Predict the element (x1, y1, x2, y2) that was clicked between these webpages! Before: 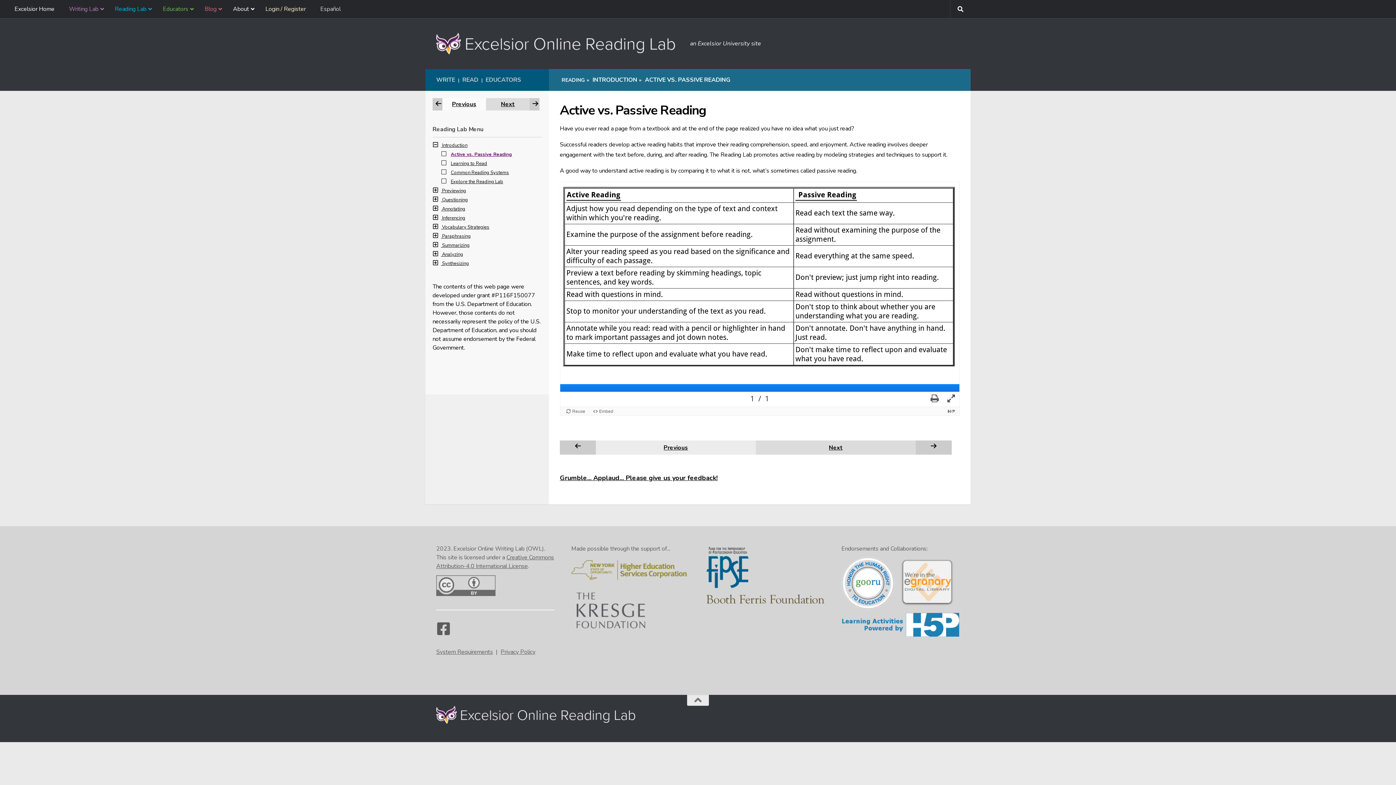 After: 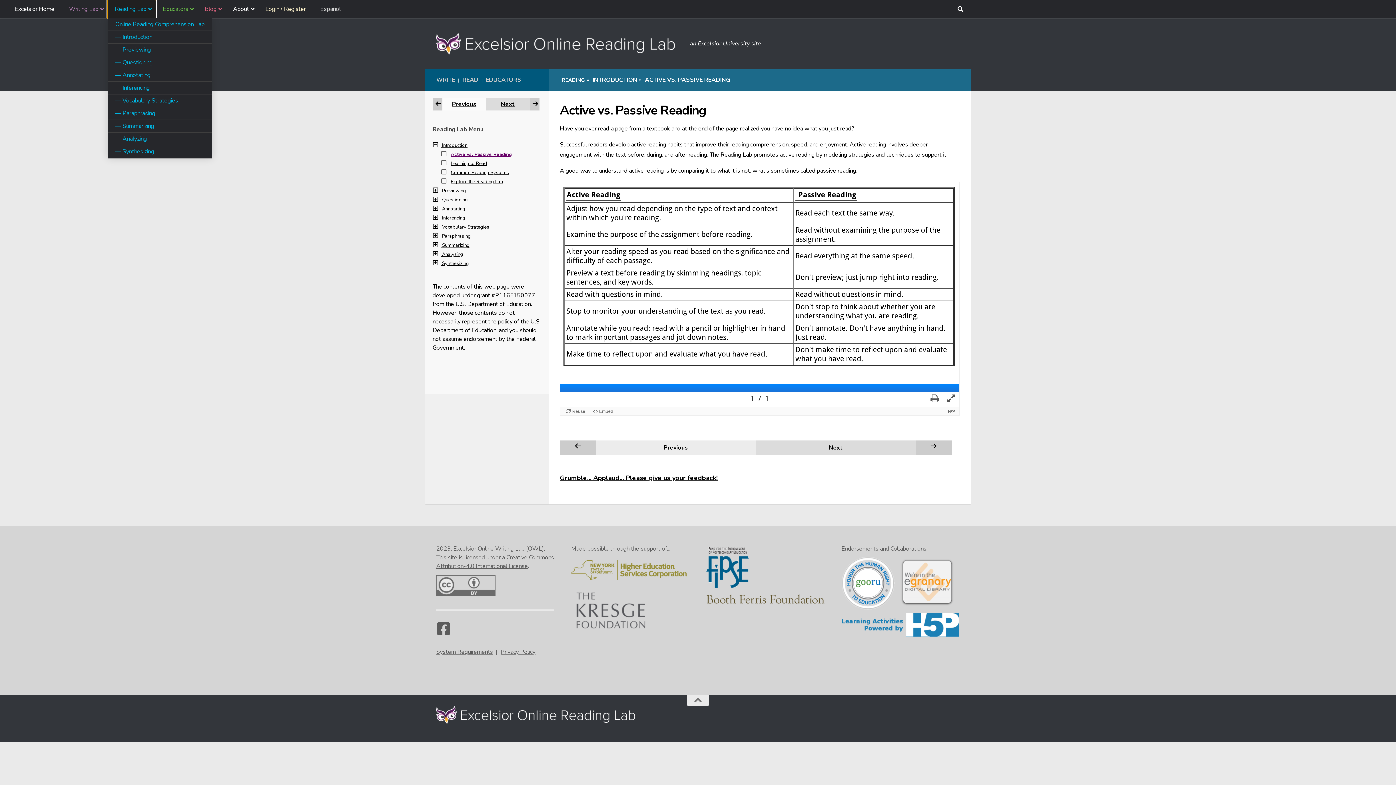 Action: label: Reading Lab bbox: (107, 0, 155, 18)